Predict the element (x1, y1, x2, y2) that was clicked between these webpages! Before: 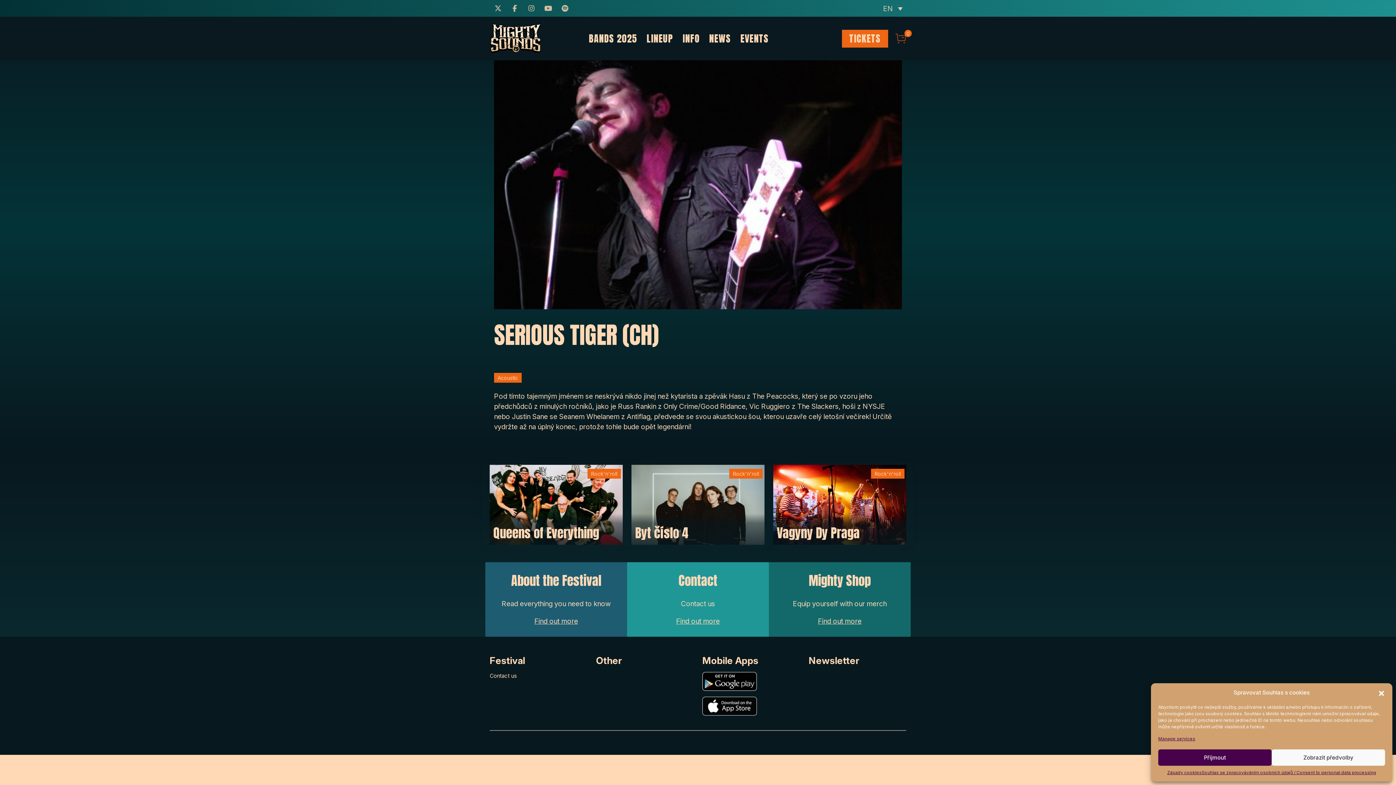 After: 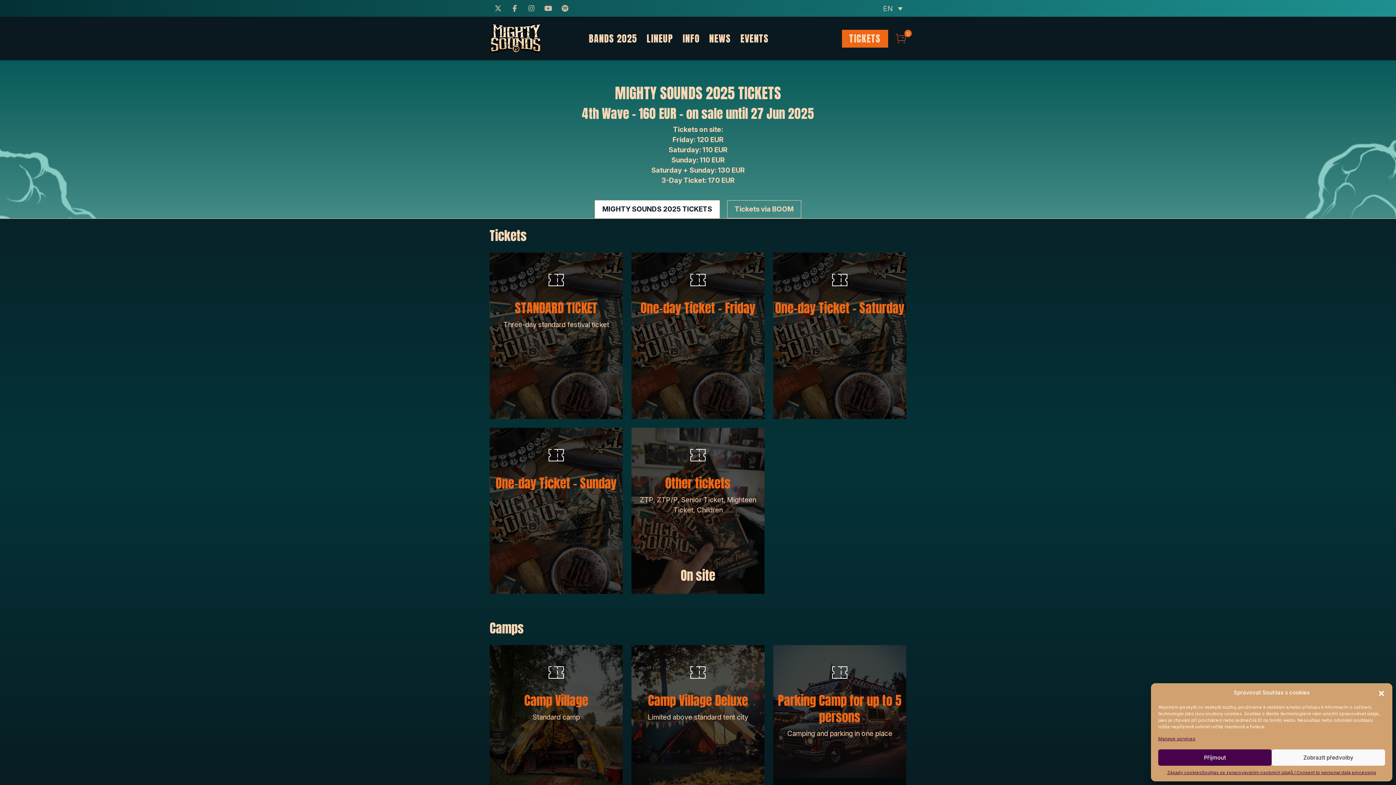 Action: label: TICKETS bbox: (842, 29, 888, 47)